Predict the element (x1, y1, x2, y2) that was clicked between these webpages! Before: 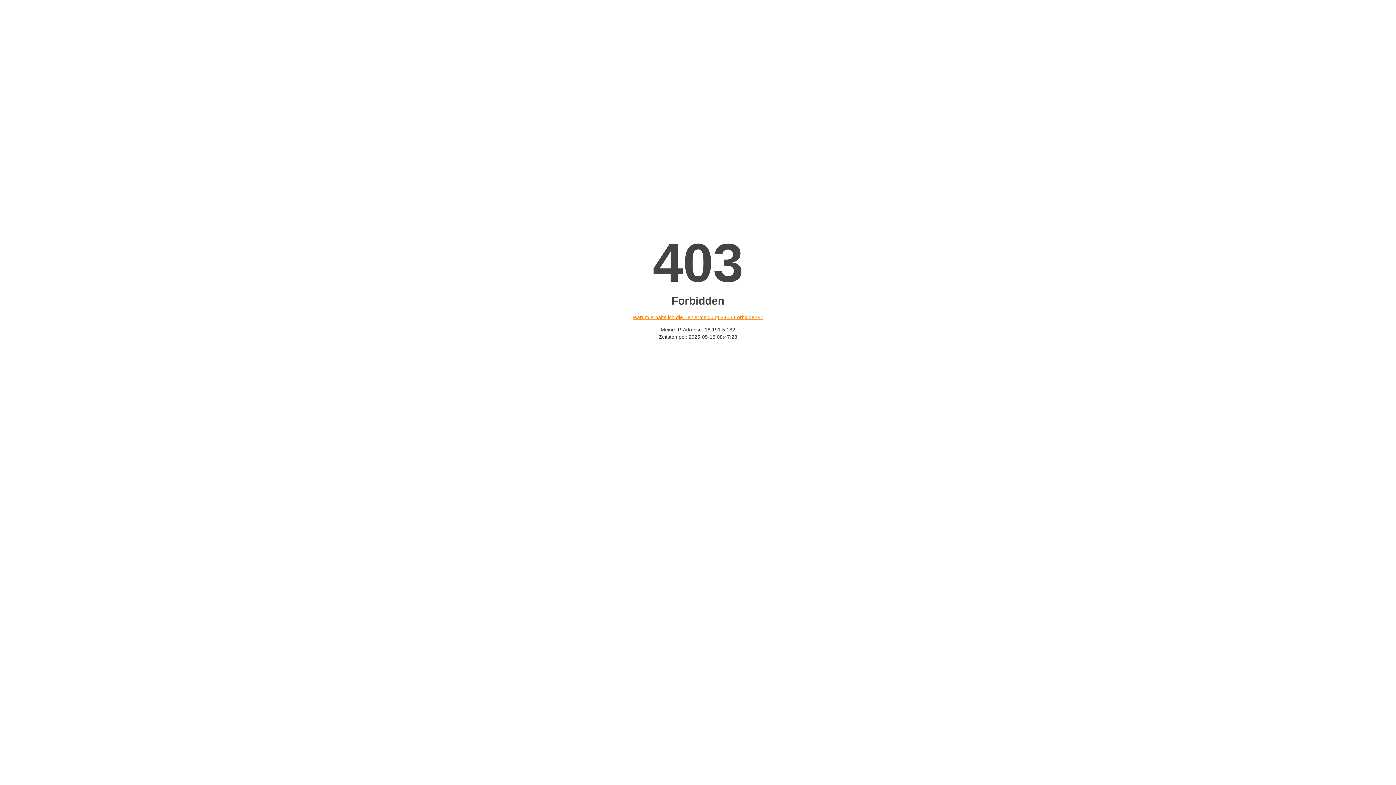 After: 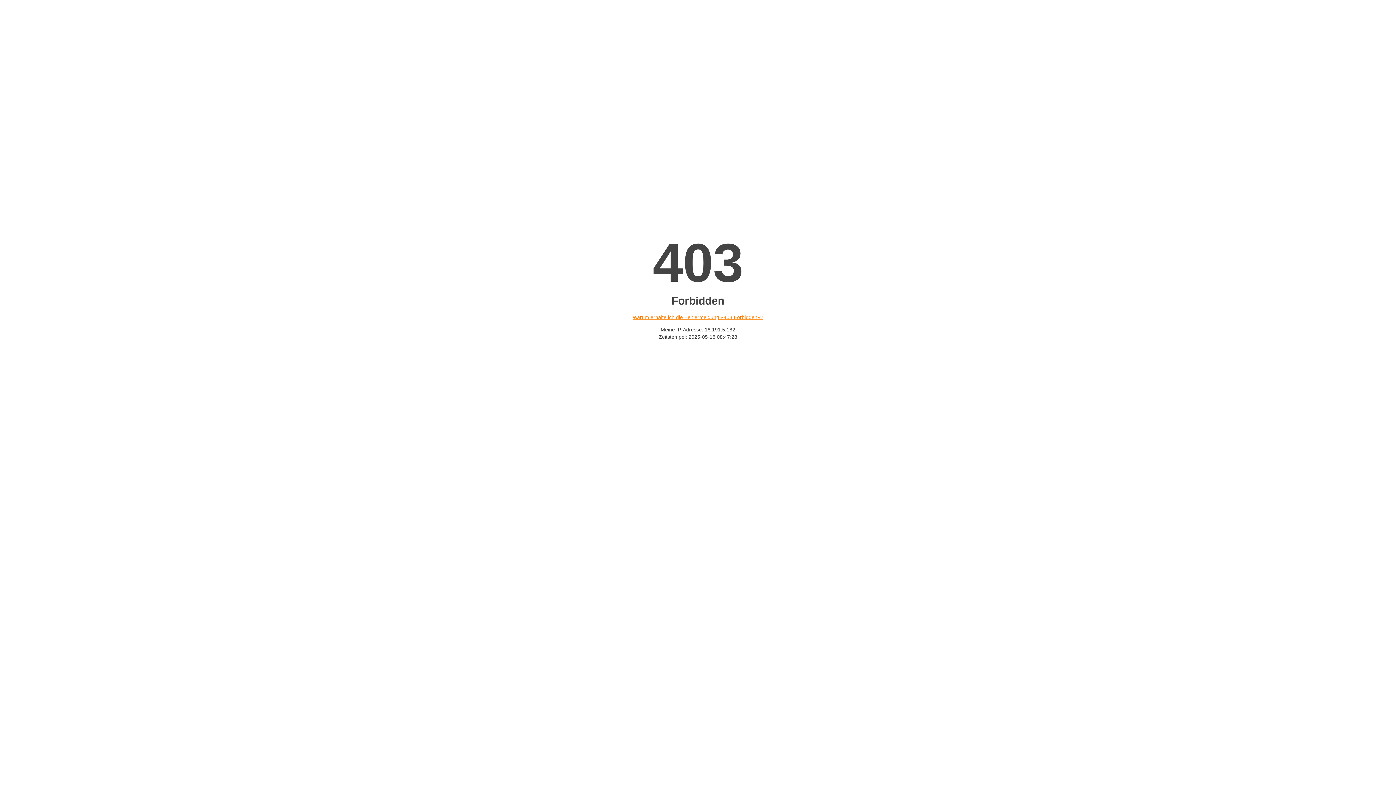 Action: bbox: (632, 314, 763, 320) label: Warum erhalte ich die Fehlermeldung «403 Forbidden»?